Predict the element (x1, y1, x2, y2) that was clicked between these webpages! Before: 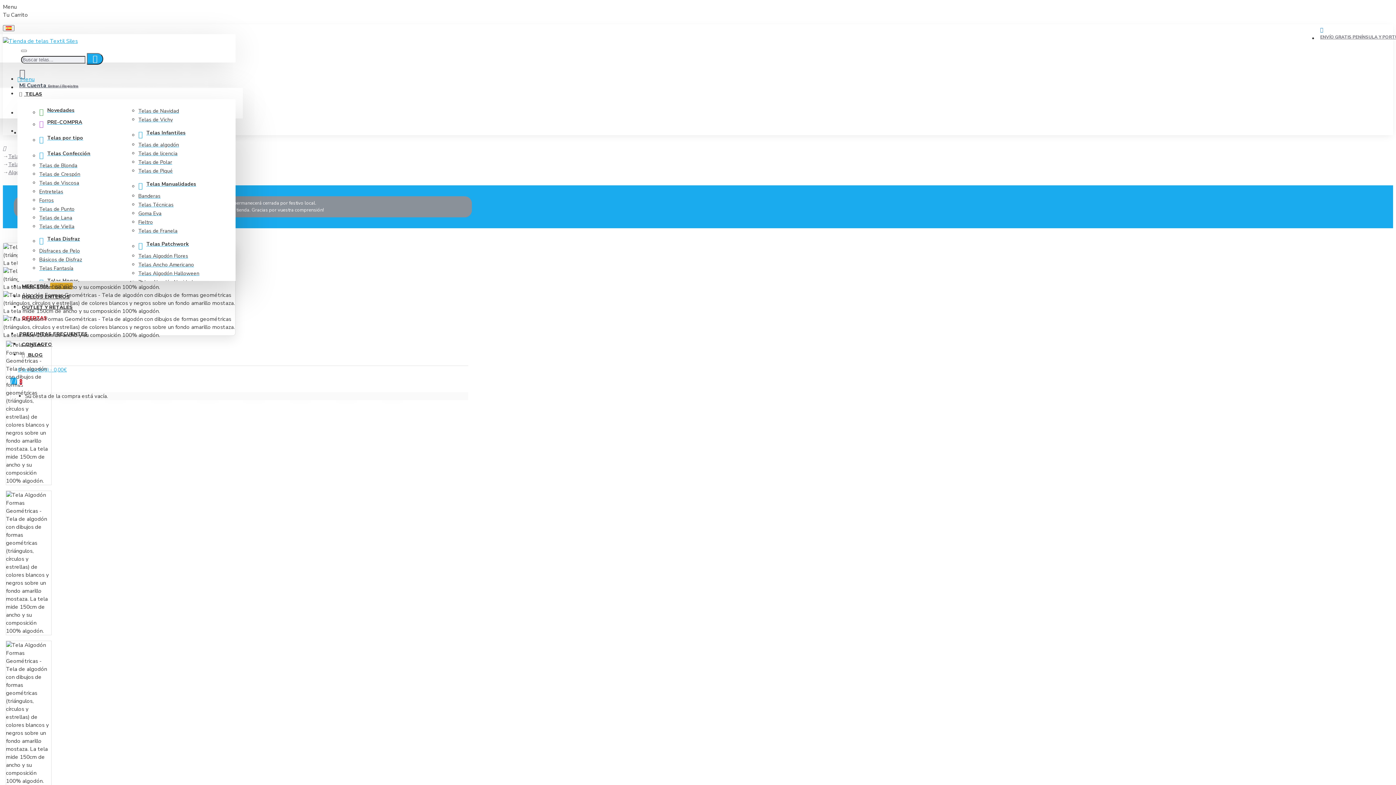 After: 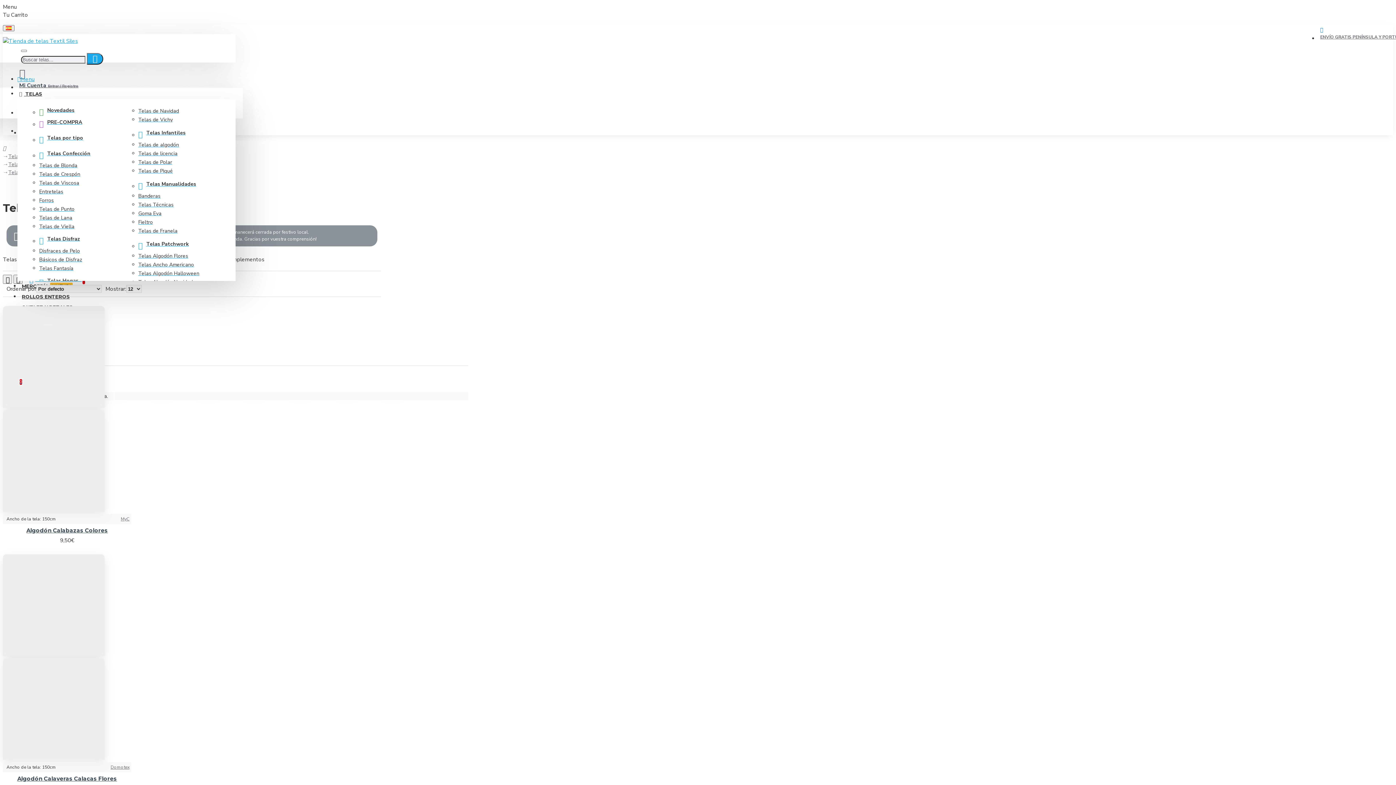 Action: bbox: (138, 269, 228, 278) label: Telas Algodón Halloween